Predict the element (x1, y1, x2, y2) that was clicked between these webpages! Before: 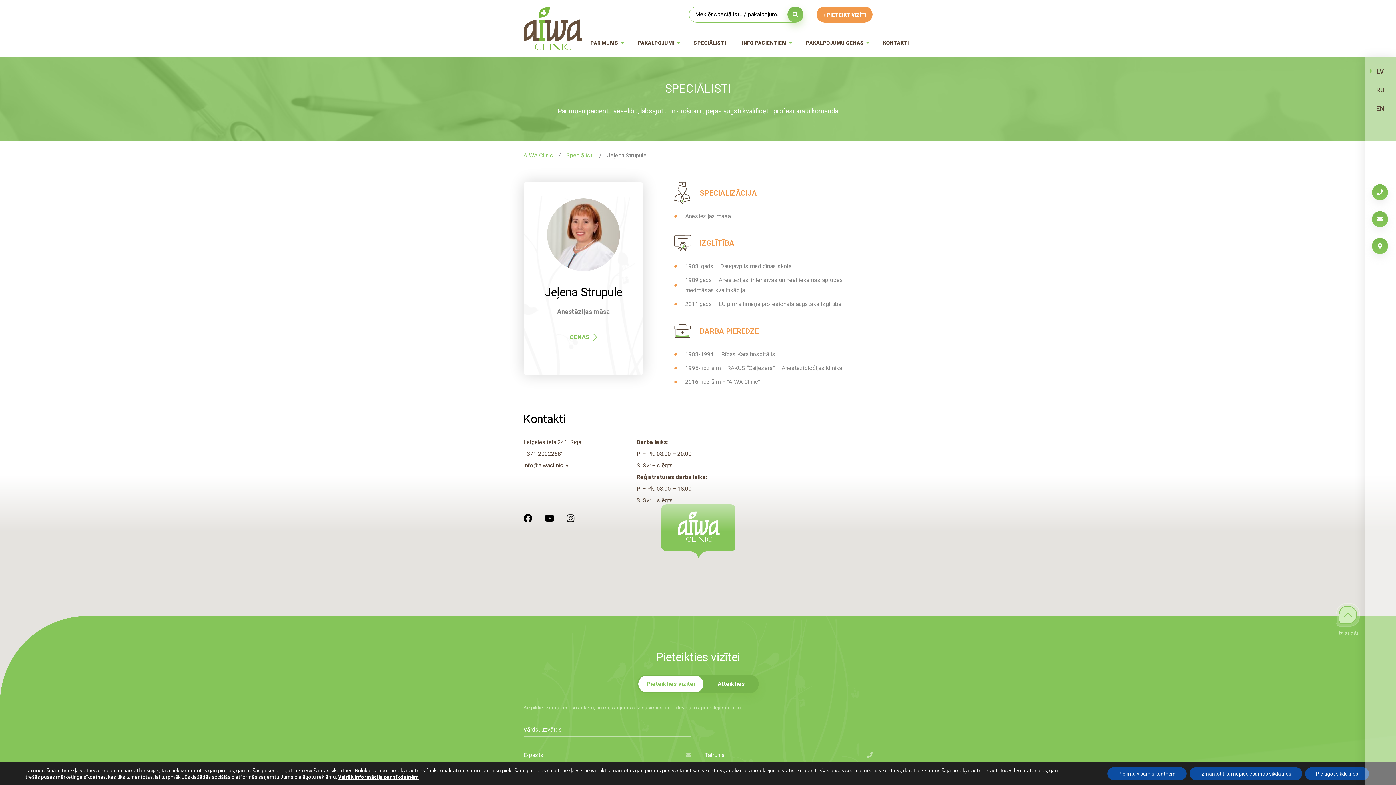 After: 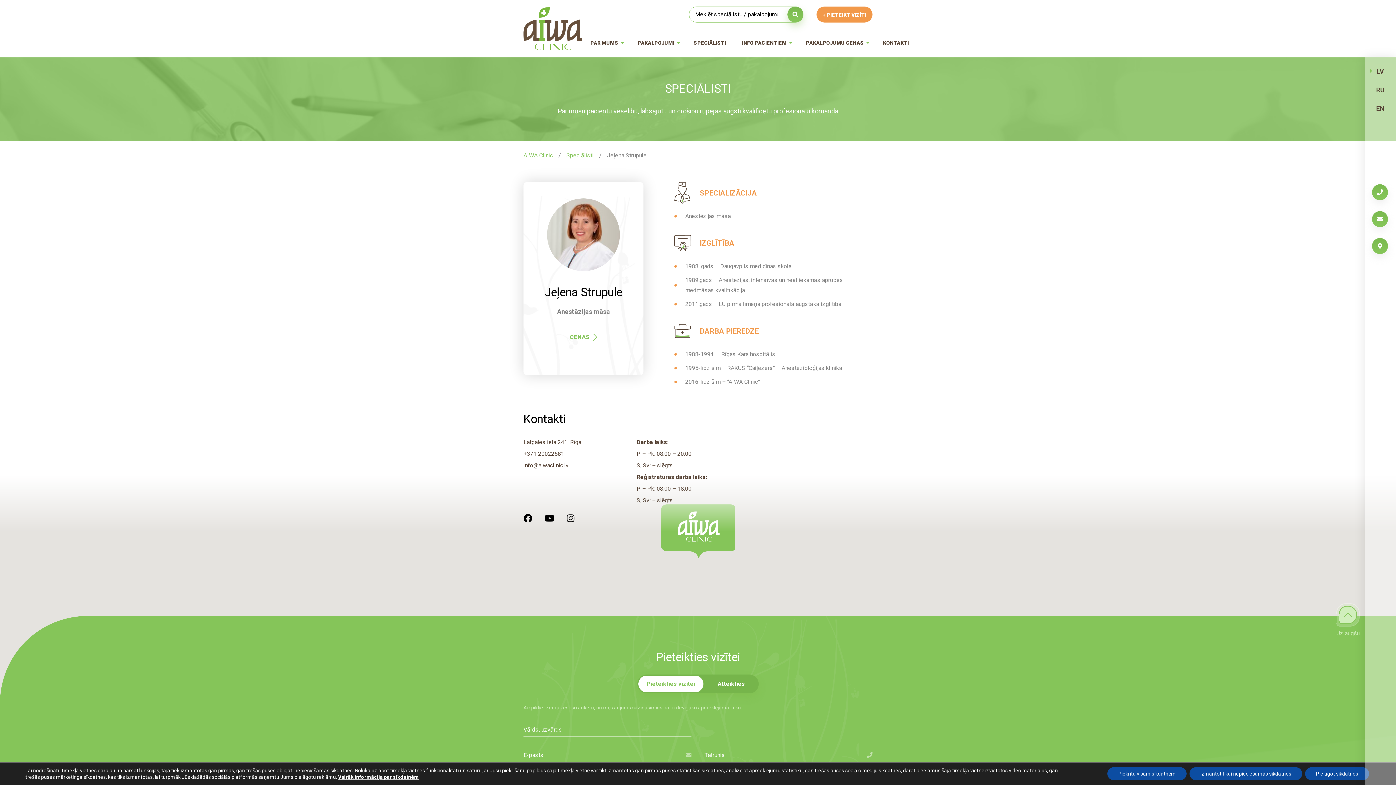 Action: bbox: (1336, 603, 1360, 637) label: Uz augšu